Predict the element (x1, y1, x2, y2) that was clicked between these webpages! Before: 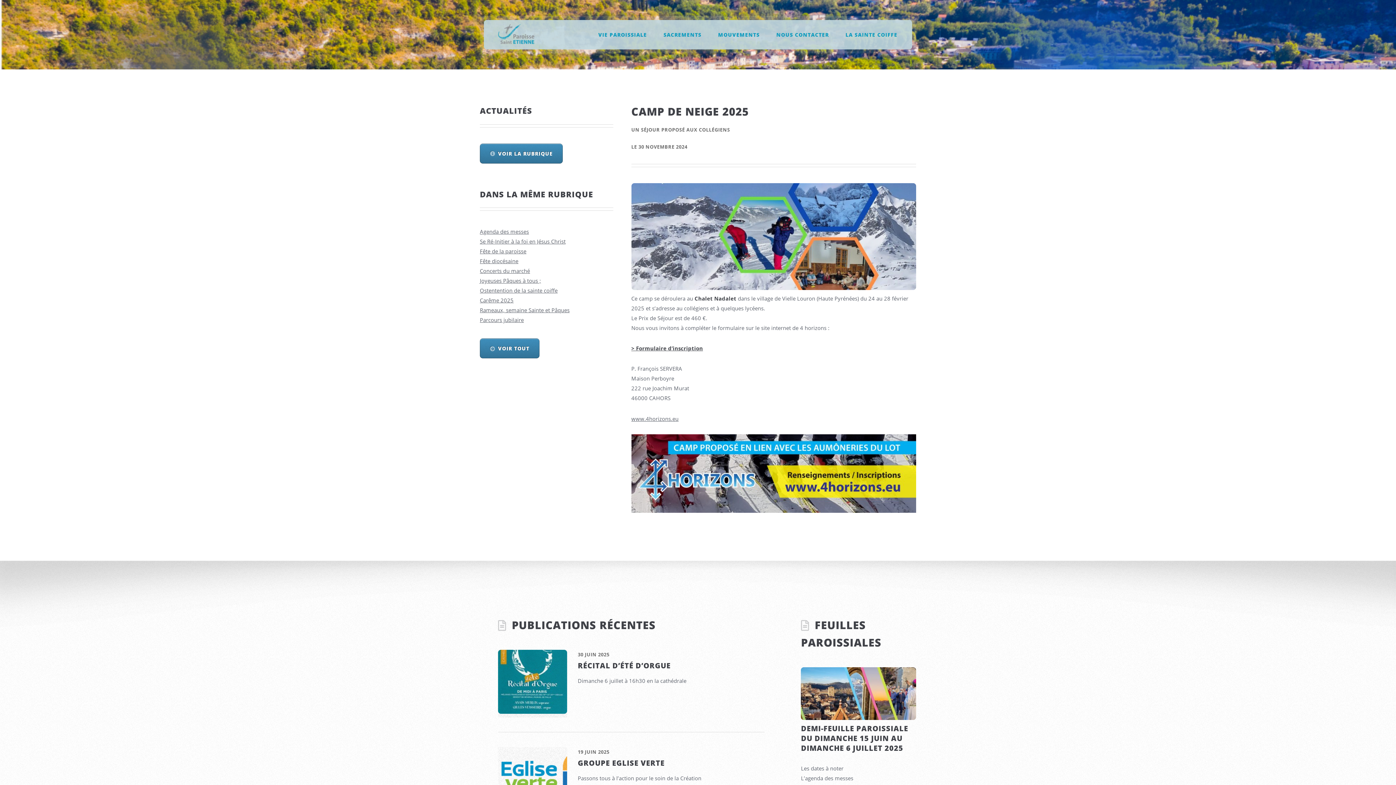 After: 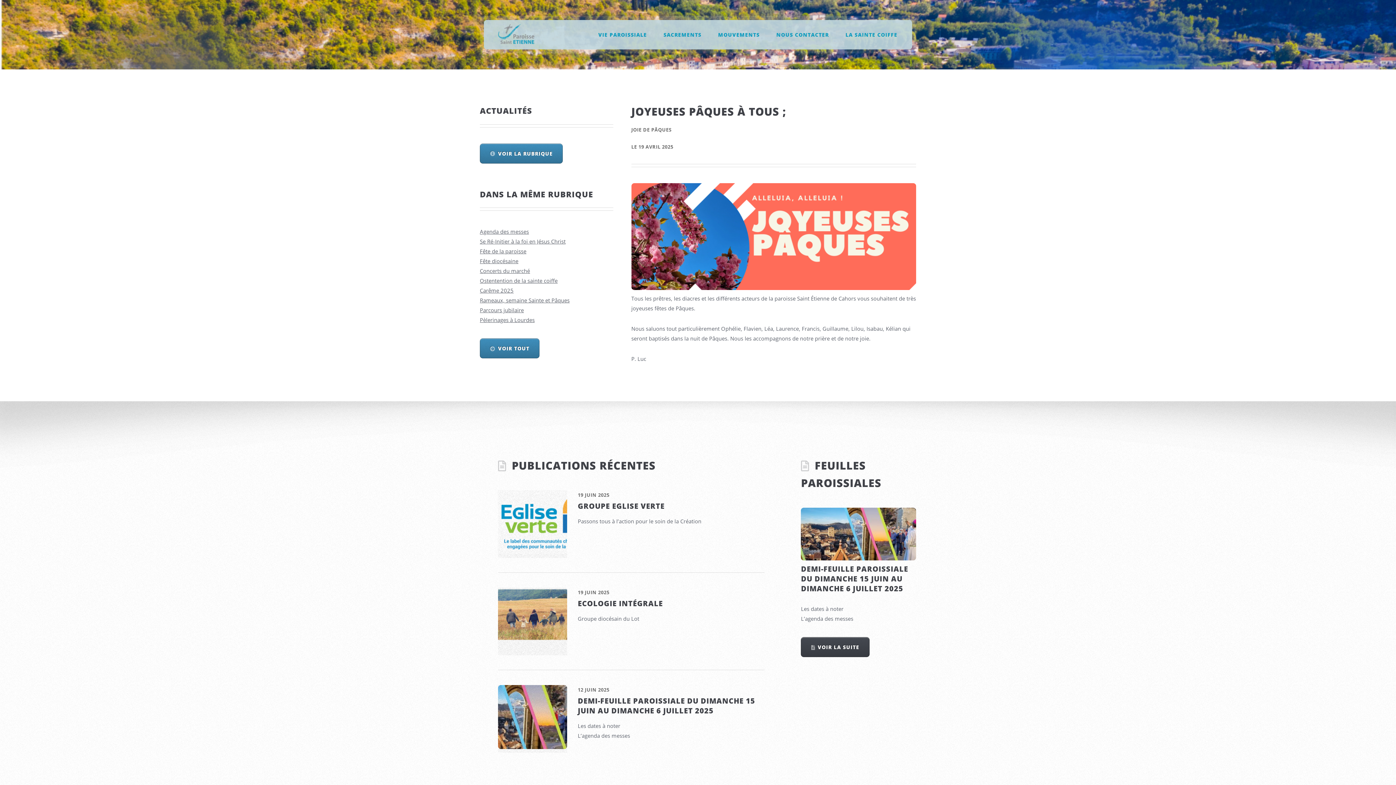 Action: bbox: (480, 277, 541, 284) label: Joyeuses Pâques à tous ;